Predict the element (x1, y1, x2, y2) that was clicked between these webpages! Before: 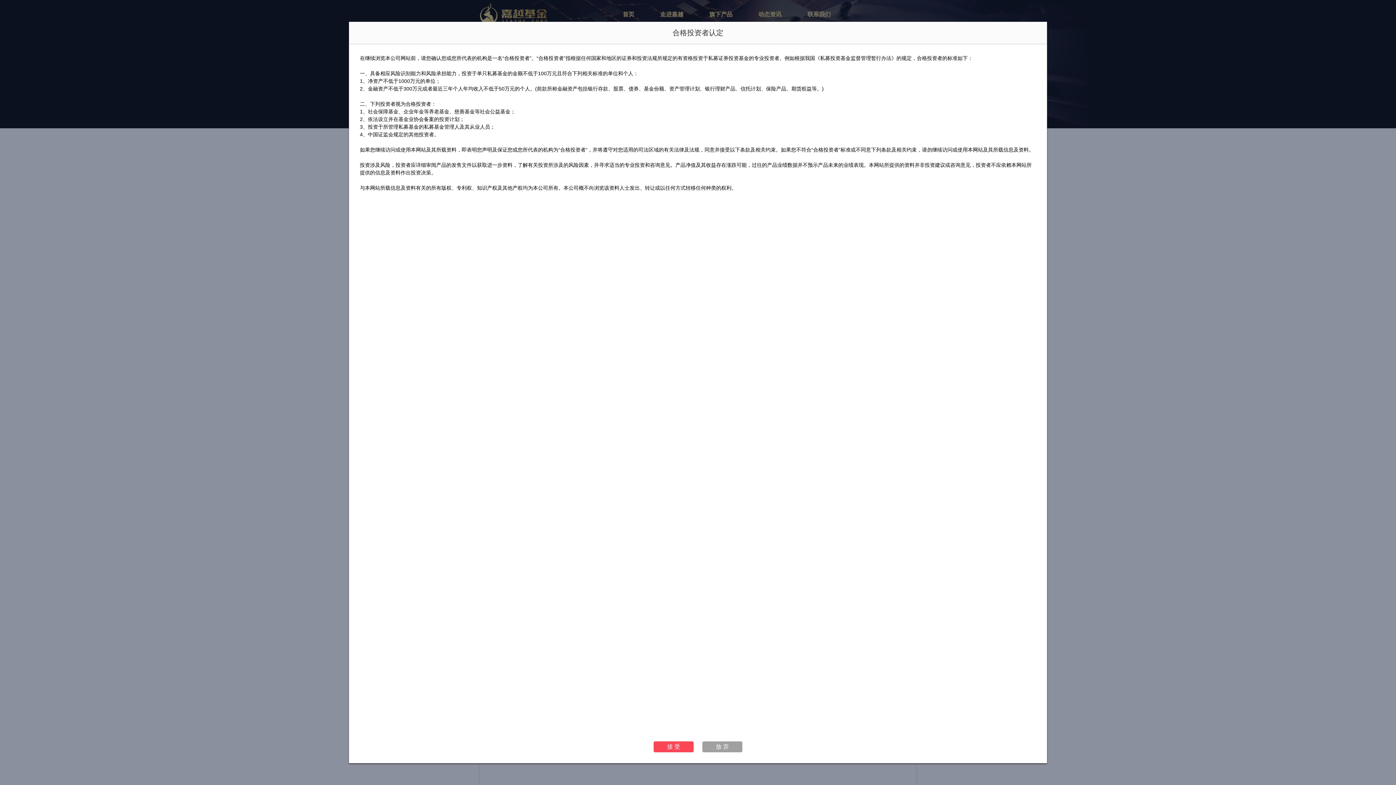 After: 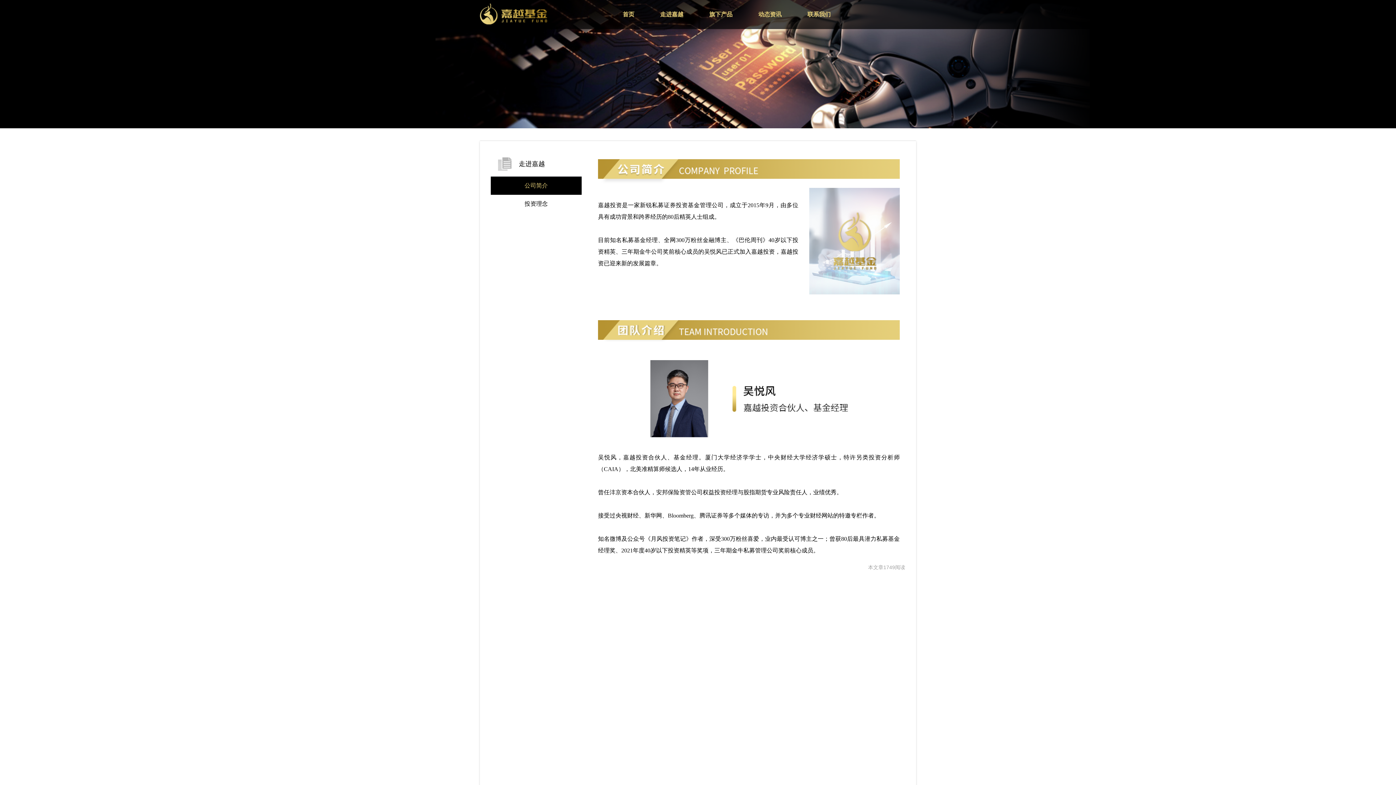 Action: label: 接 受 bbox: (653, 741, 693, 752)